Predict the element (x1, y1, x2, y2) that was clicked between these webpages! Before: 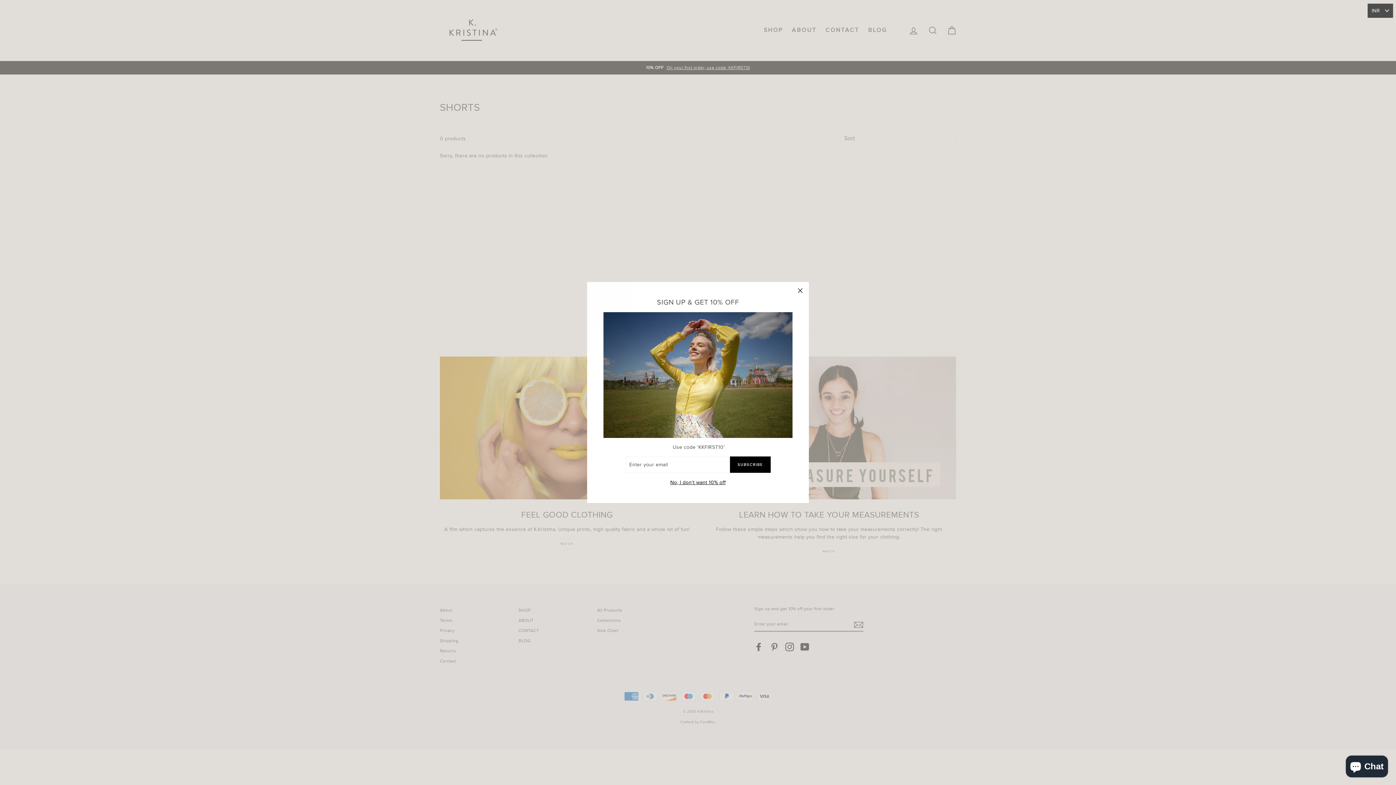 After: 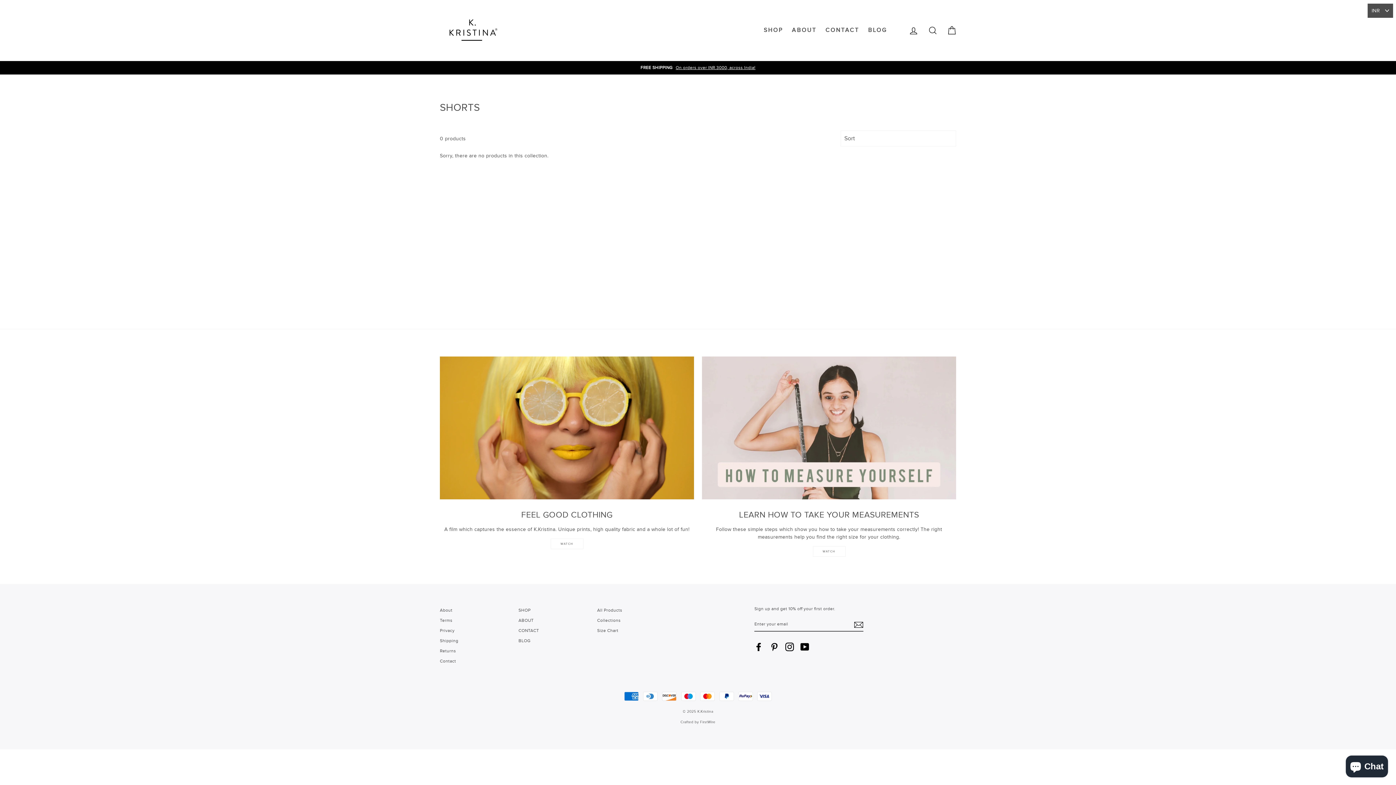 Action: bbox: (791, 282, 809, 299) label: "Close (esc)"